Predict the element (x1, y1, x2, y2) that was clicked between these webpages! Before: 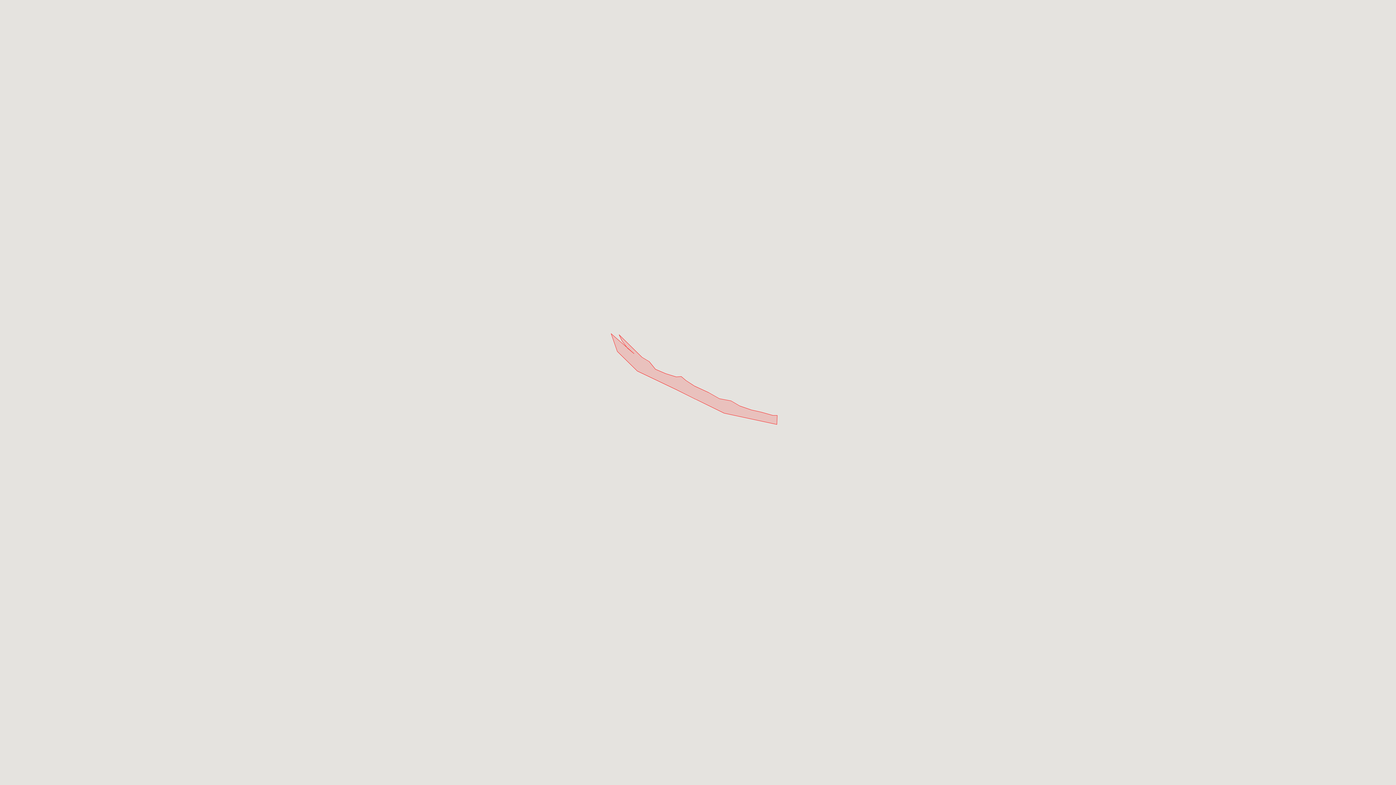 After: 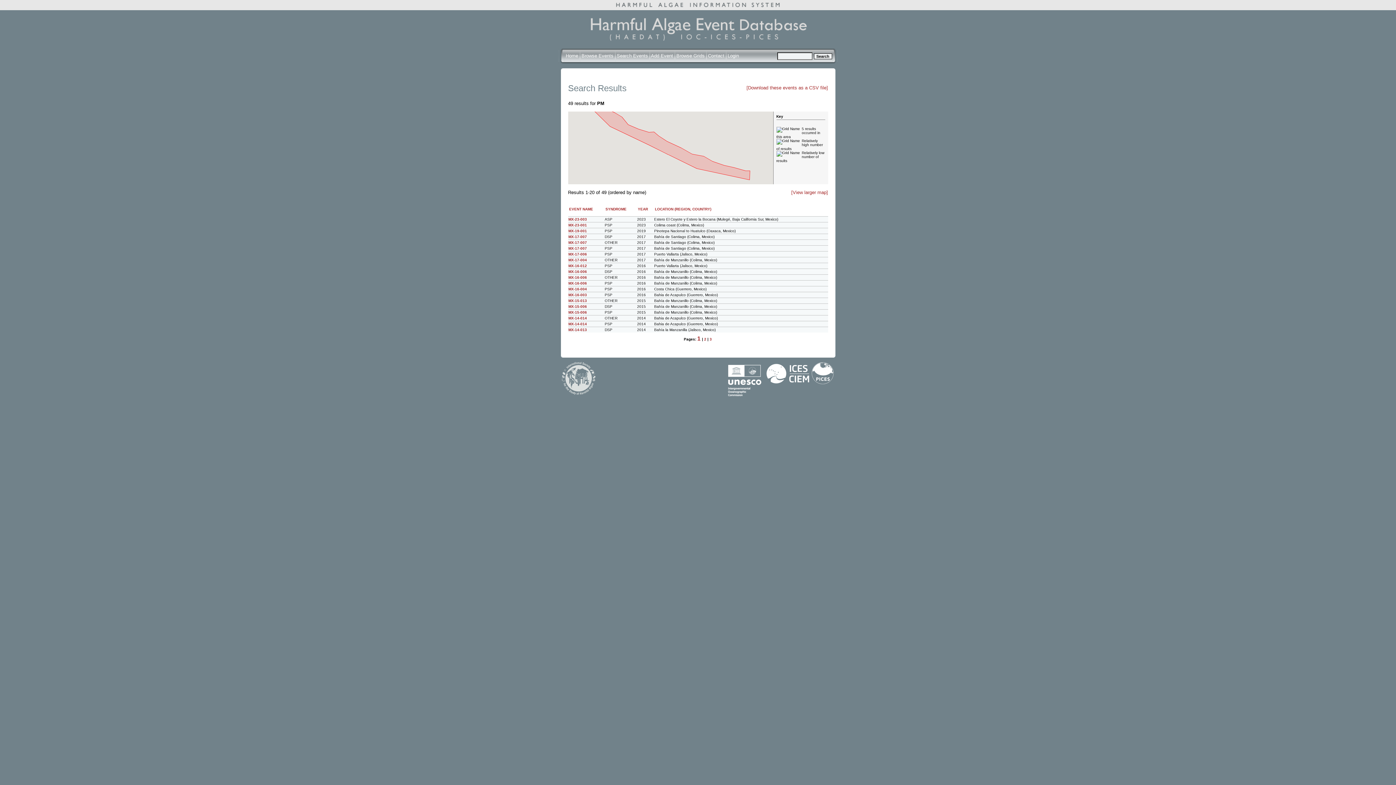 Action: bbox: (698, 377, 706, 386) label: PM